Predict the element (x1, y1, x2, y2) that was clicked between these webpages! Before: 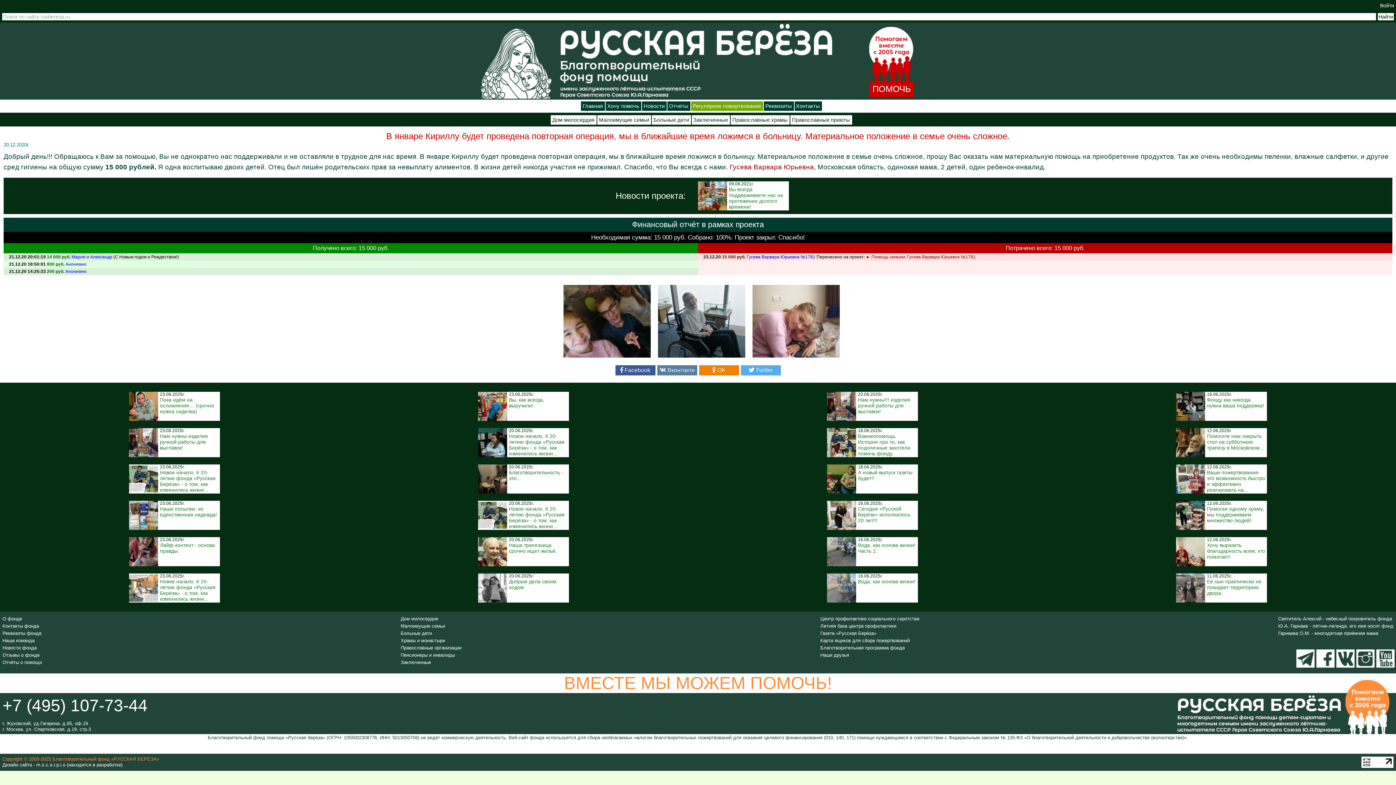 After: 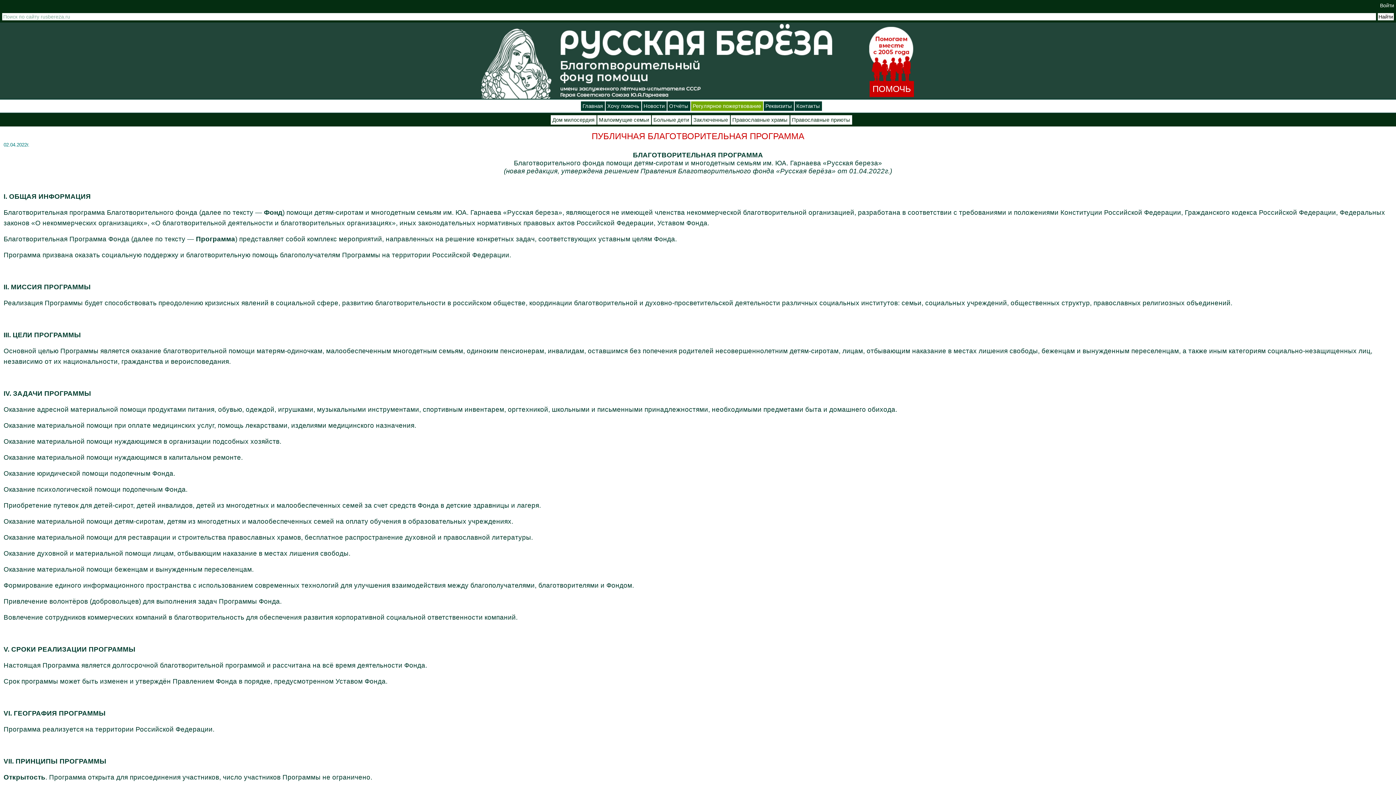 Action: label: Благотворительная программа фонда bbox: (820, 645, 904, 650)